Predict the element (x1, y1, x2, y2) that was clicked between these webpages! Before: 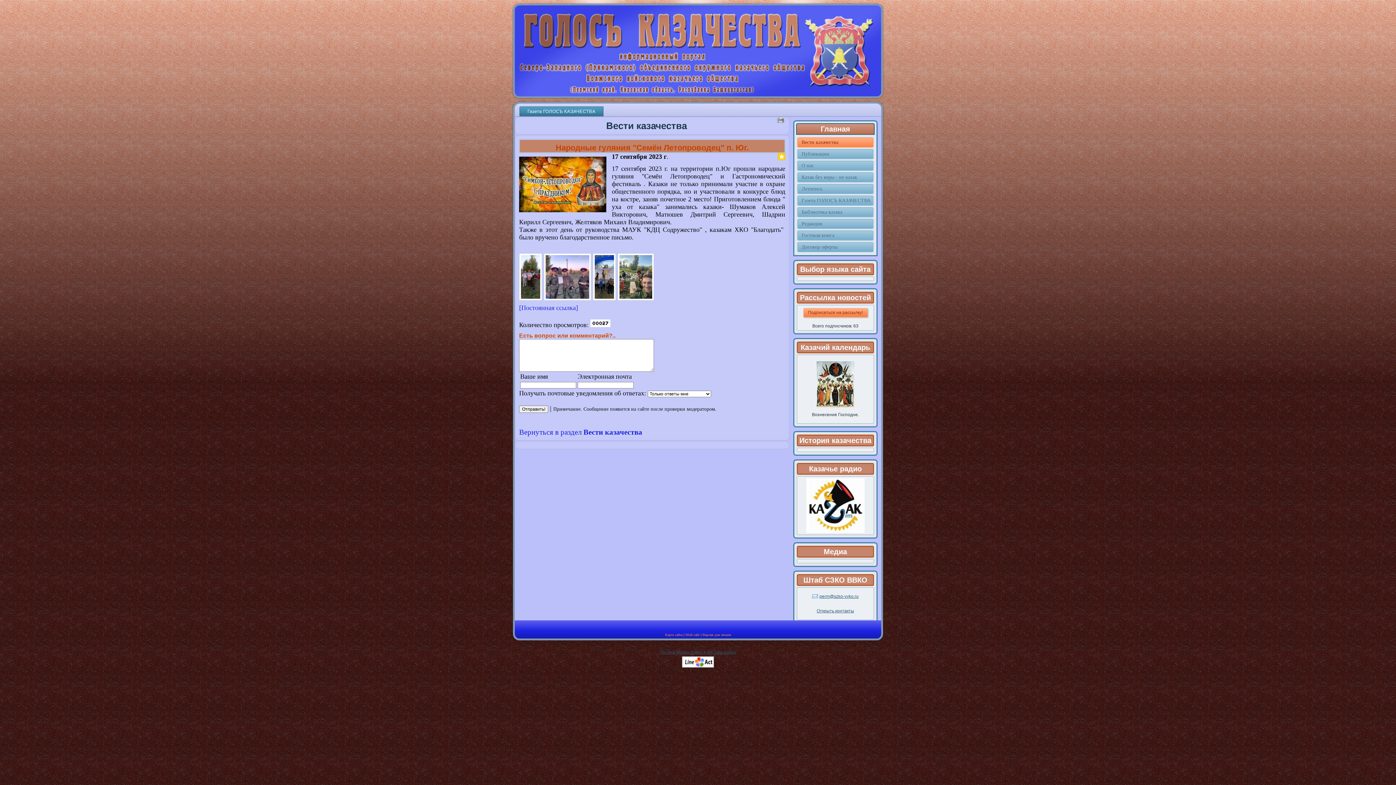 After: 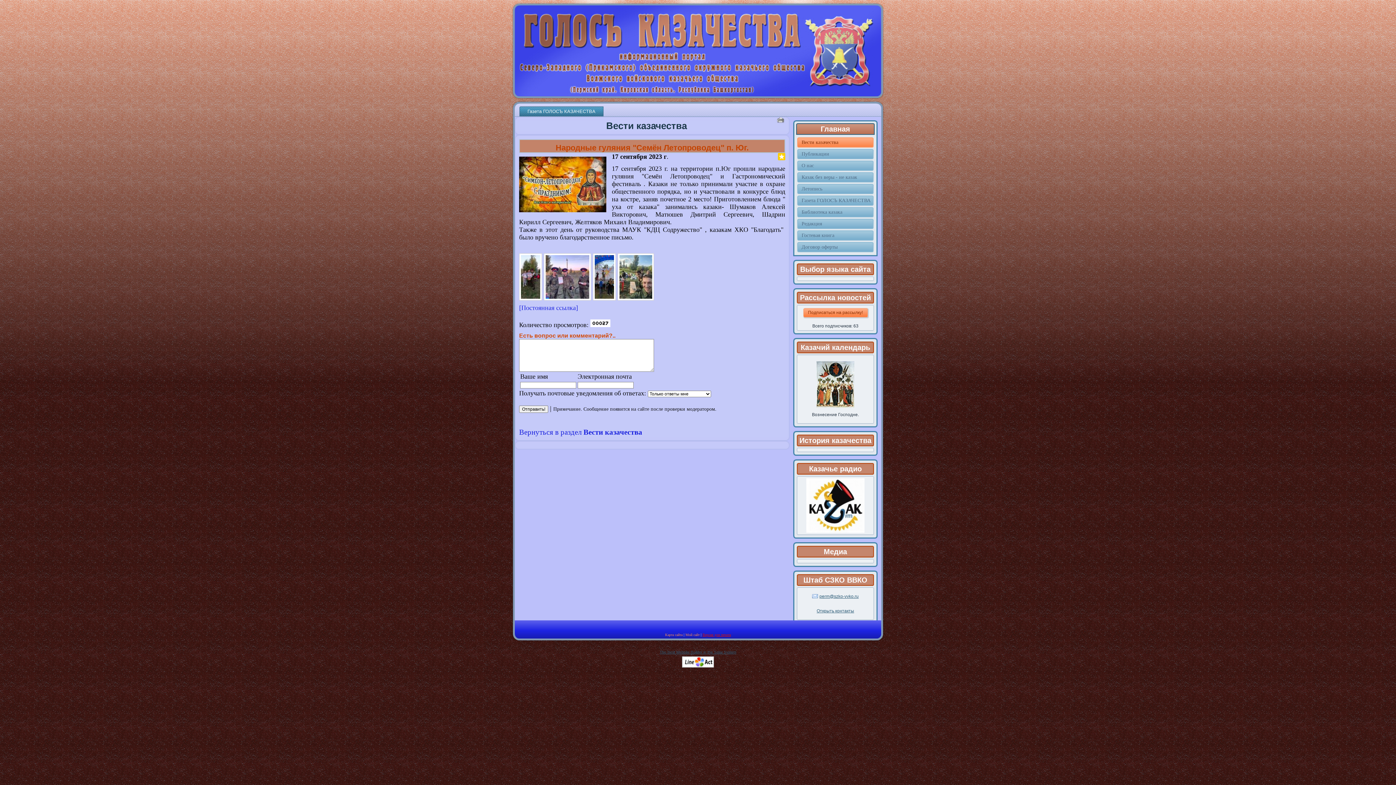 Action: label: Версия для печати bbox: (702, 633, 731, 637)